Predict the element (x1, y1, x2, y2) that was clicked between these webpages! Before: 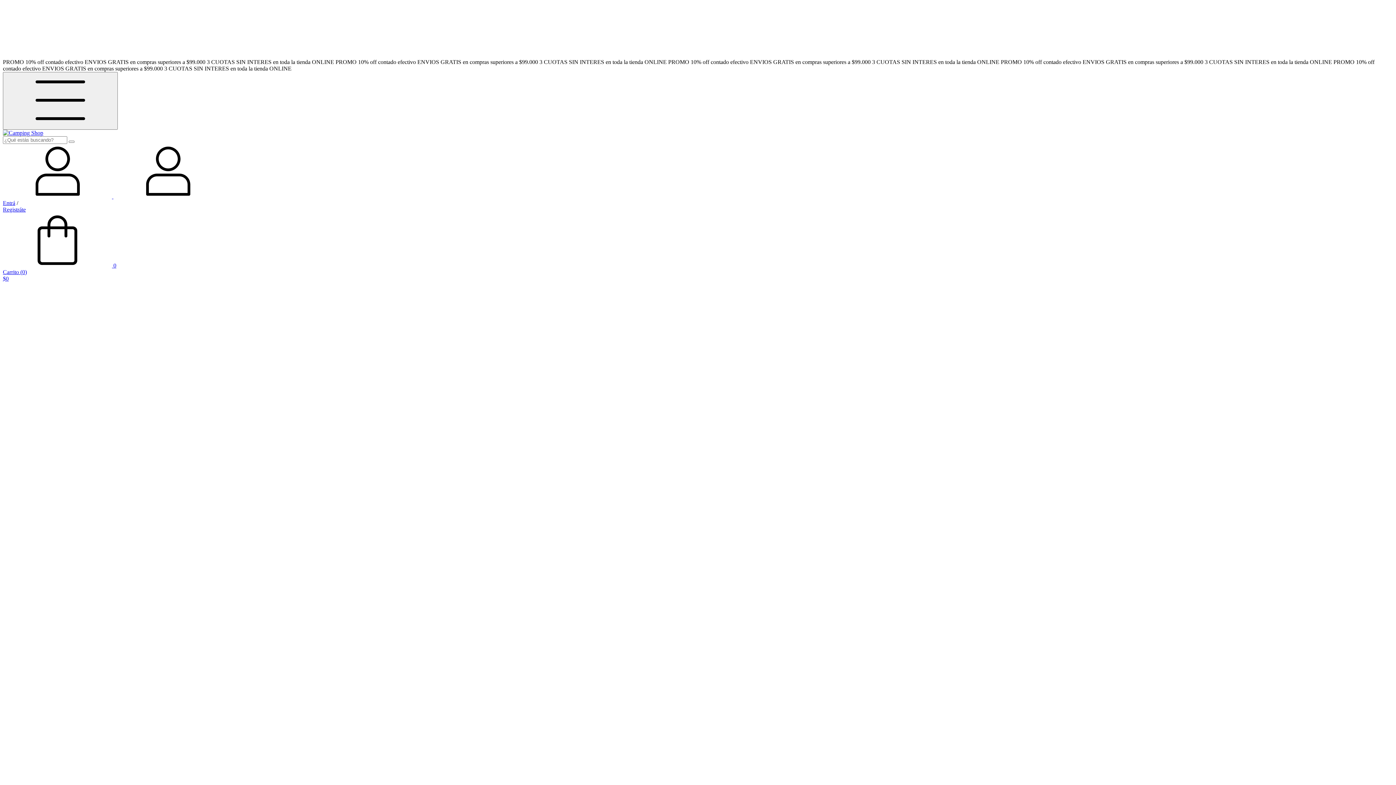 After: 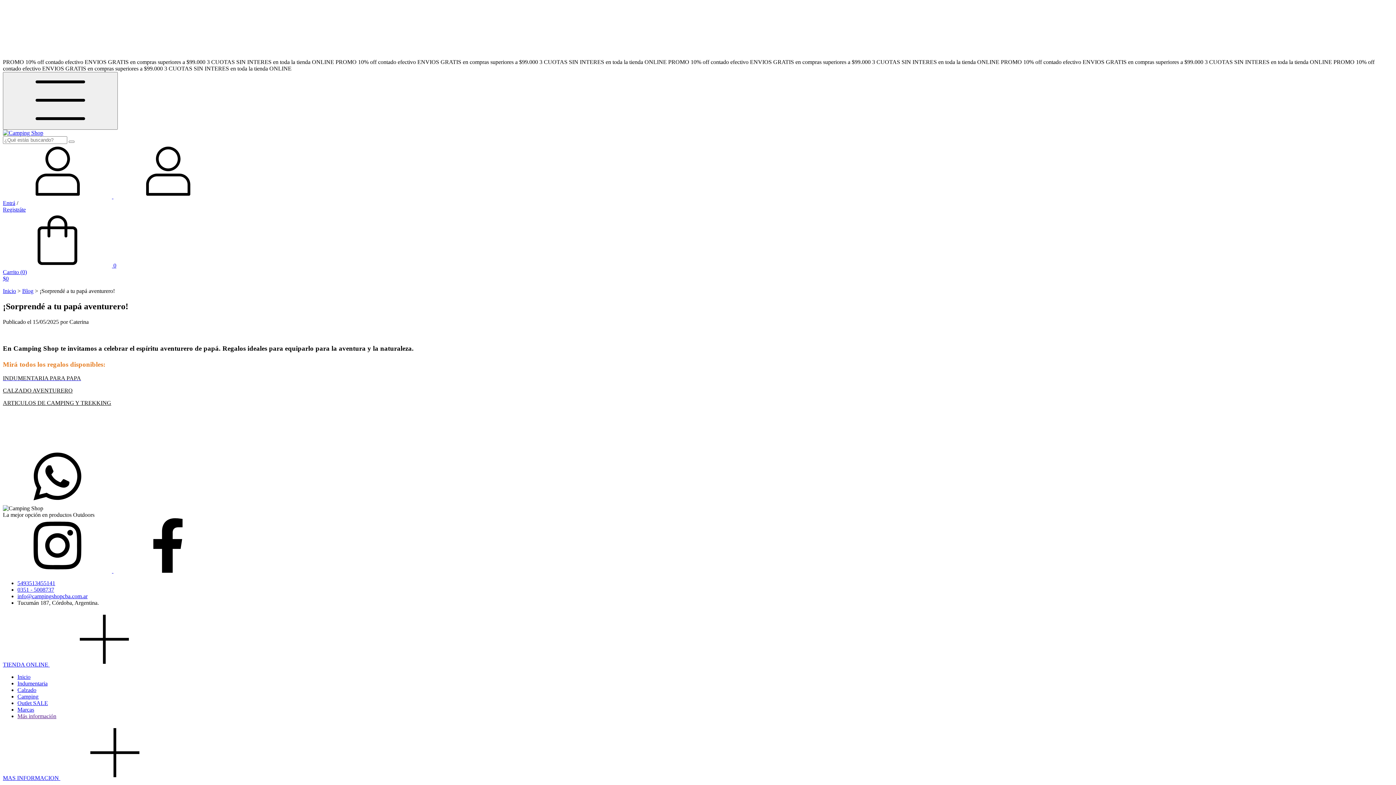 Action: label: Carrusel bbox: (2, 537, 577, 544)